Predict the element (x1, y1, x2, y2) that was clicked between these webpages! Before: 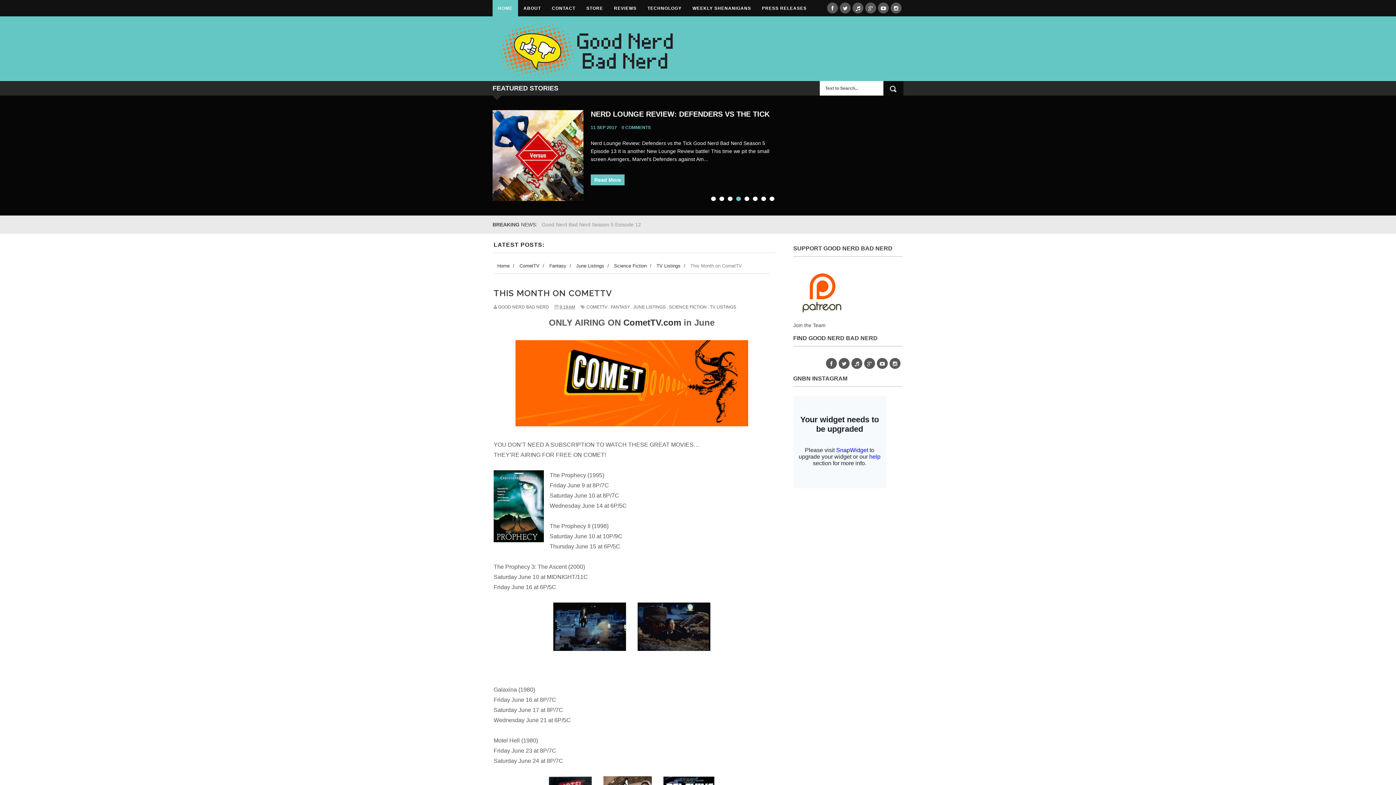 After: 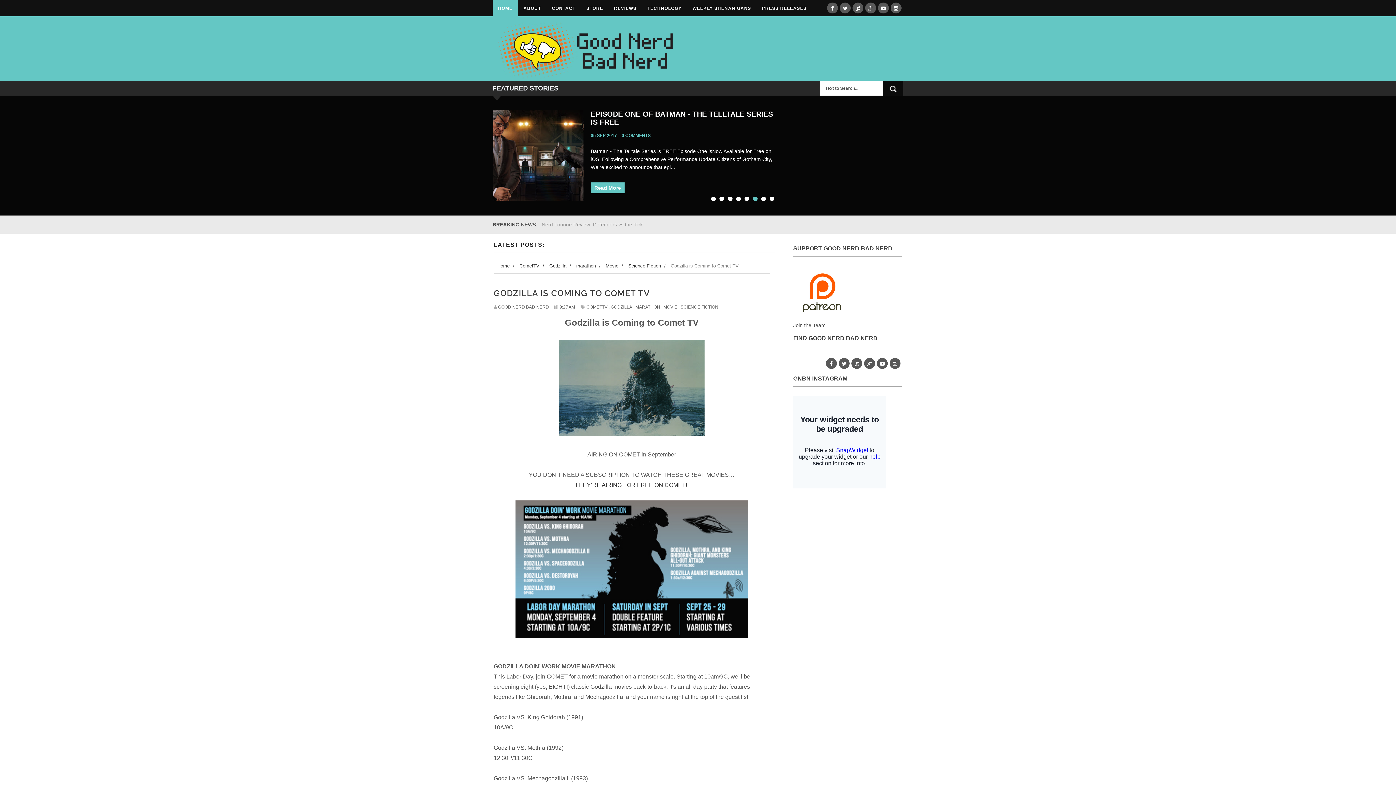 Action: bbox: (590, 174, 624, 185) label: Read More